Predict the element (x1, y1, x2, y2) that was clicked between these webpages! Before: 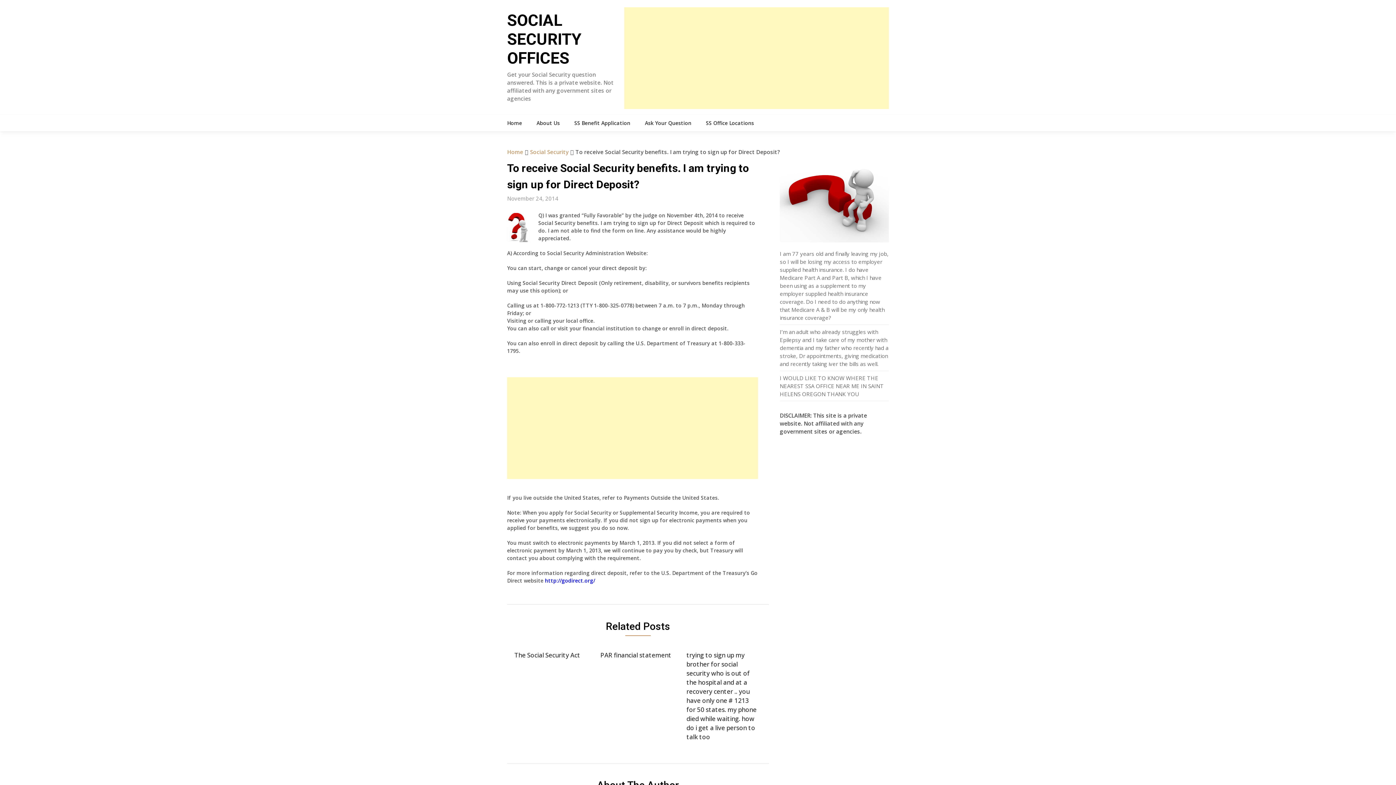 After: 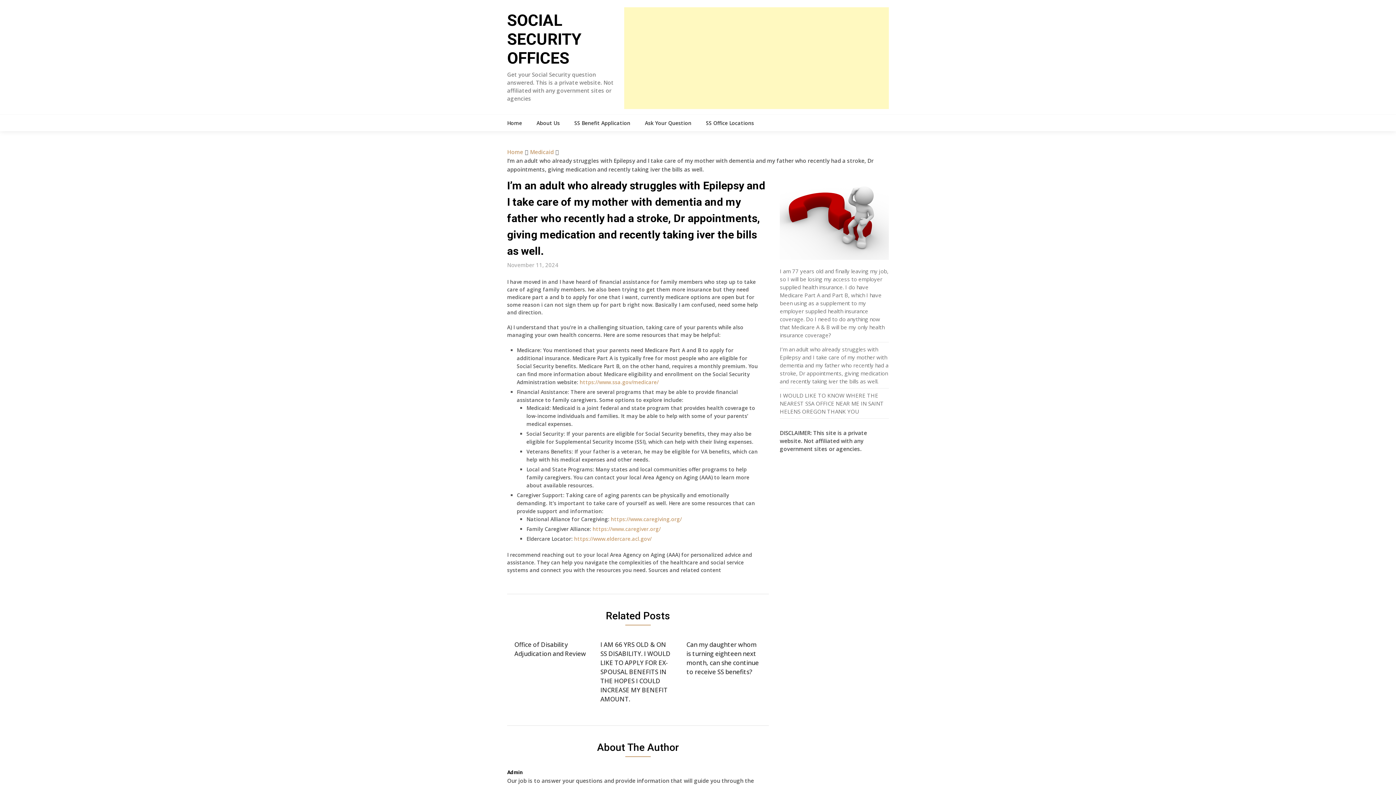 Action: bbox: (780, 328, 888, 367) label: I’m an adult who already struggles with Epilepsy and I take care of my mother with dementia and my father who recently had a stroke, Dr appointments, giving medication and recently taking iver the bills as well.